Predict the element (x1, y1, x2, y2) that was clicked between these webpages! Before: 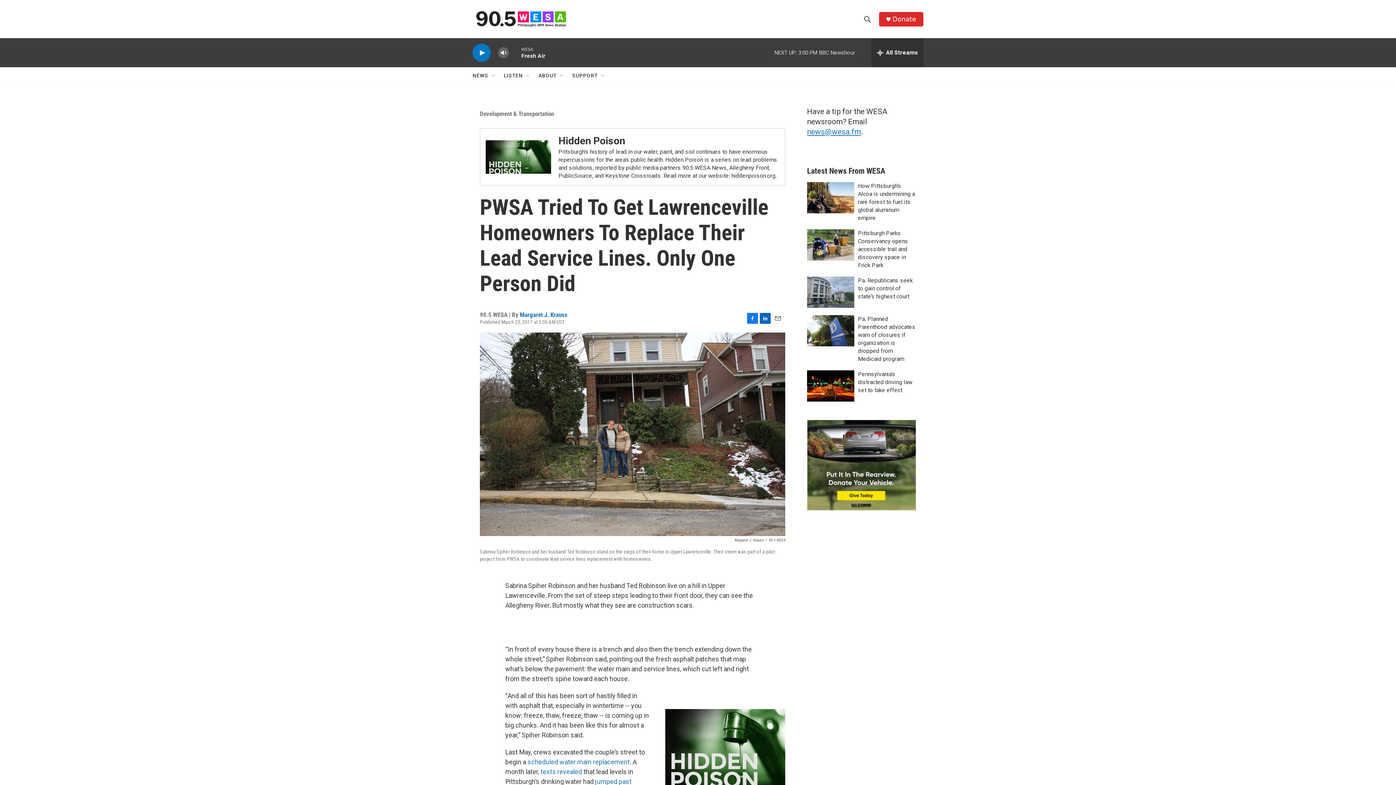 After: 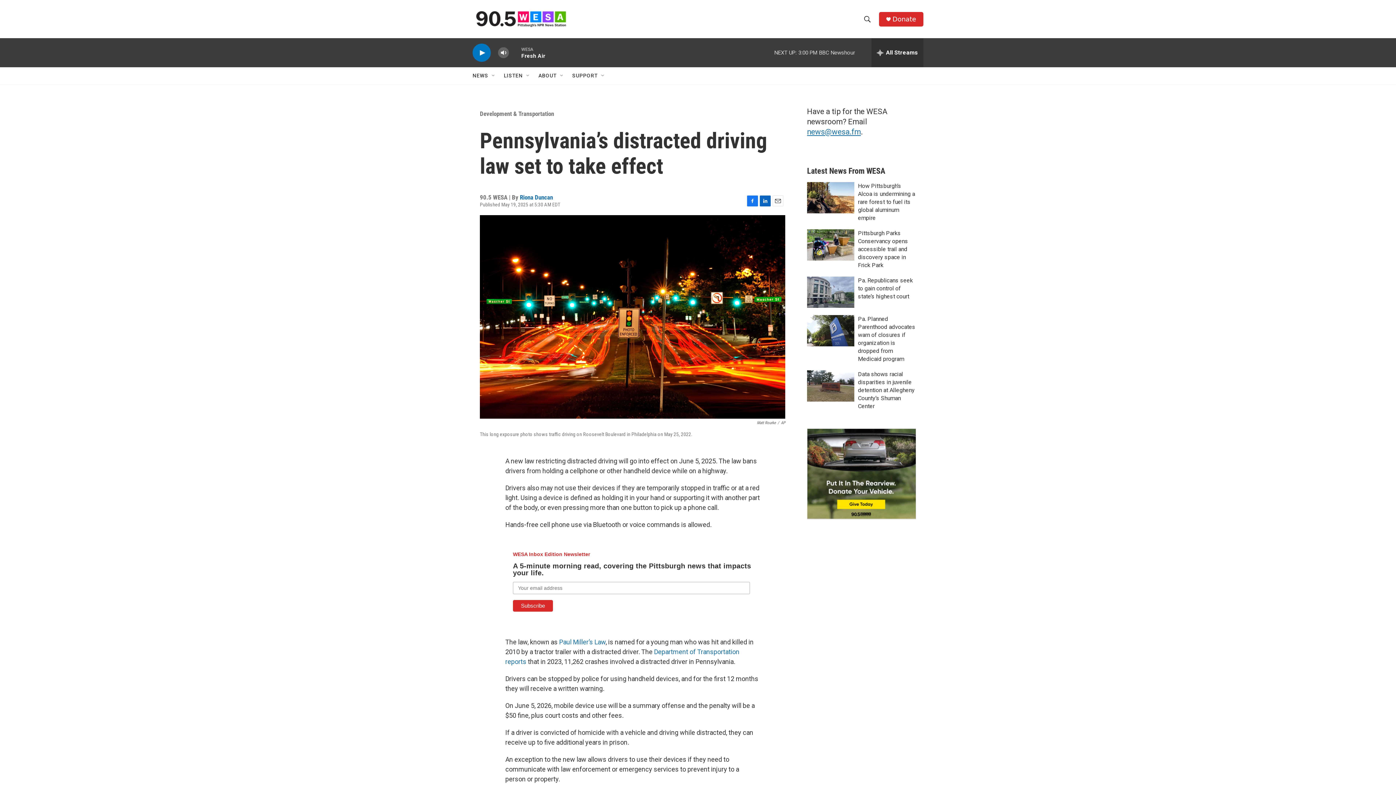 Action: label: Pennsylvania’s distracted driving law set to take effect bbox: (807, 392, 854, 423)